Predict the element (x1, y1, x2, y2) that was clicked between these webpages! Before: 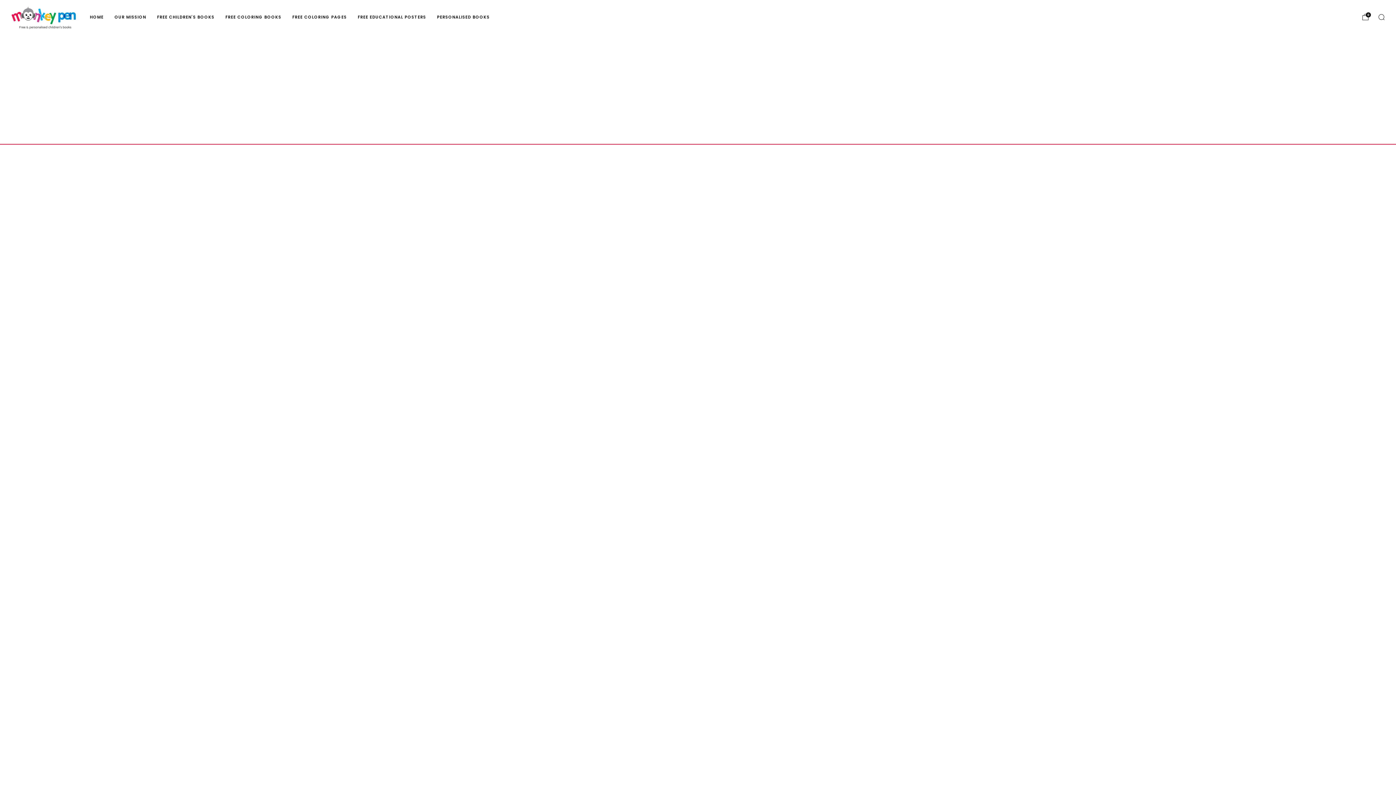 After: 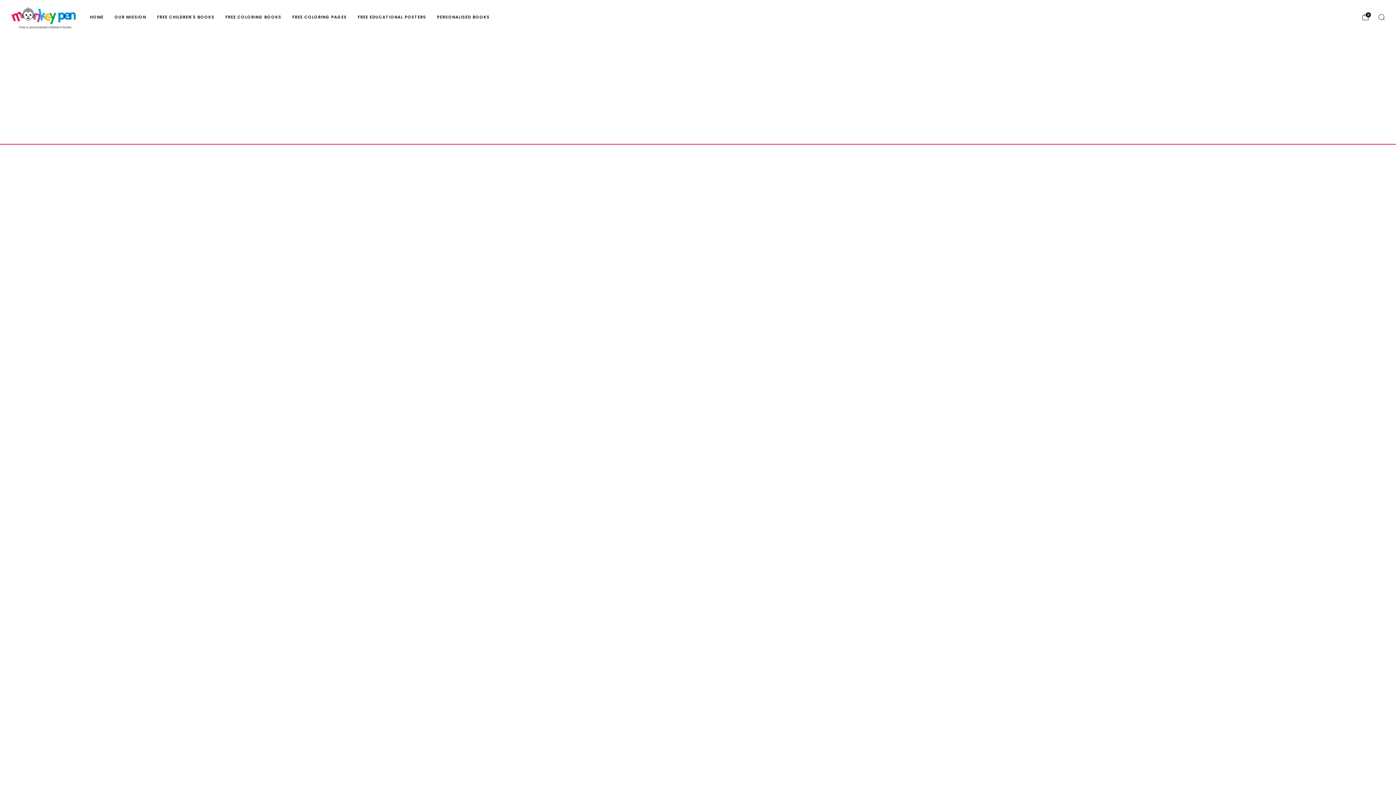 Action: label: FREE COLORING BOOKS bbox: (225, 11, 281, 23)